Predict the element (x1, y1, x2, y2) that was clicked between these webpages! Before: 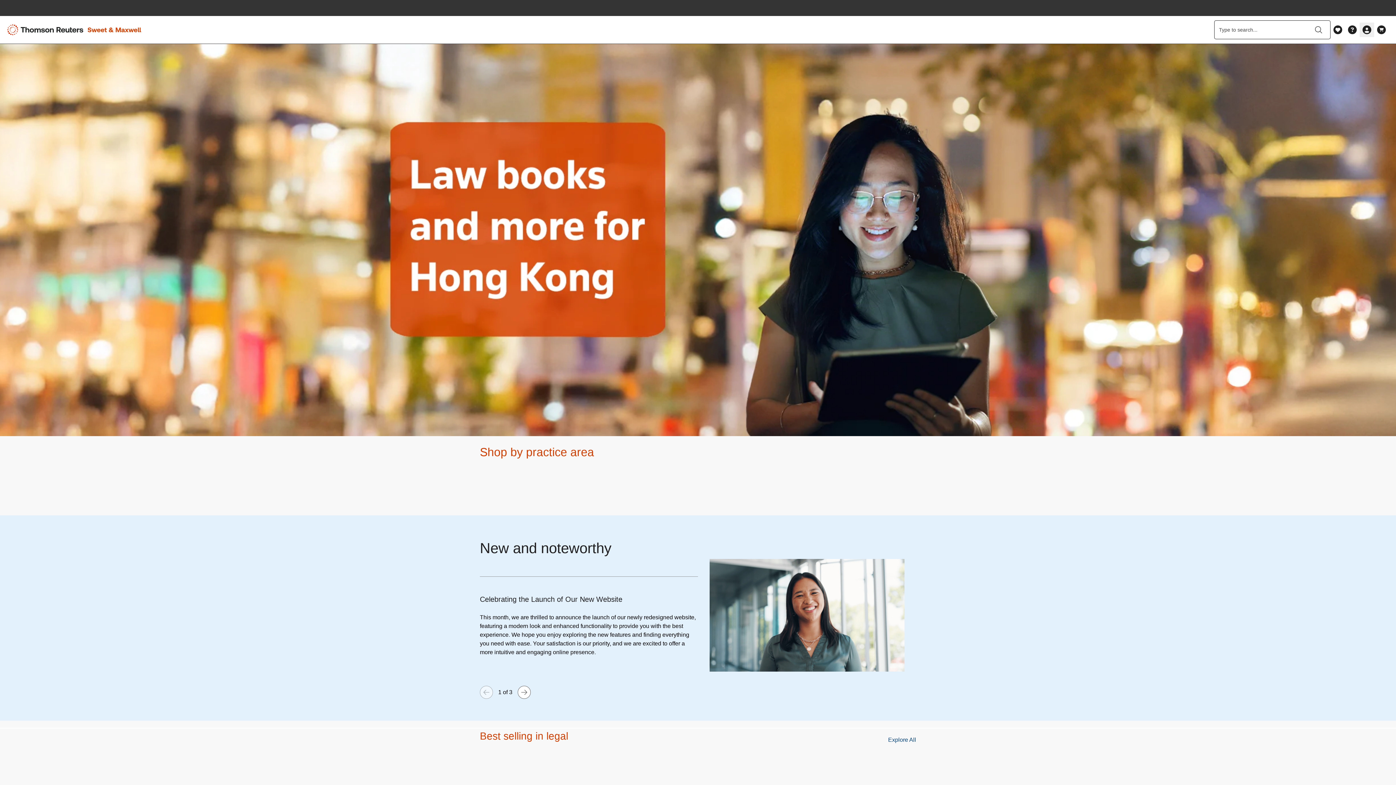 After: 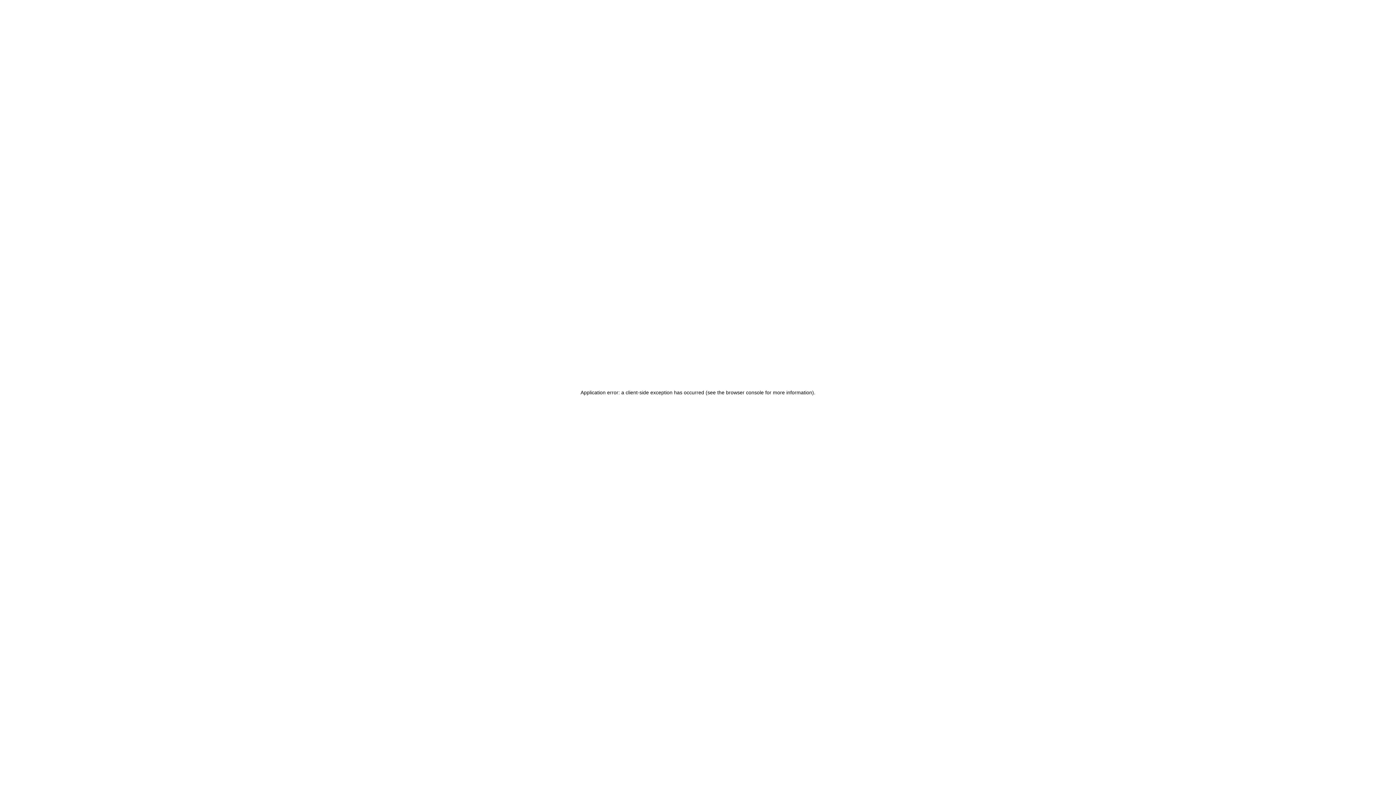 Action: label: Explore All bbox: (888, 736, 916, 744)